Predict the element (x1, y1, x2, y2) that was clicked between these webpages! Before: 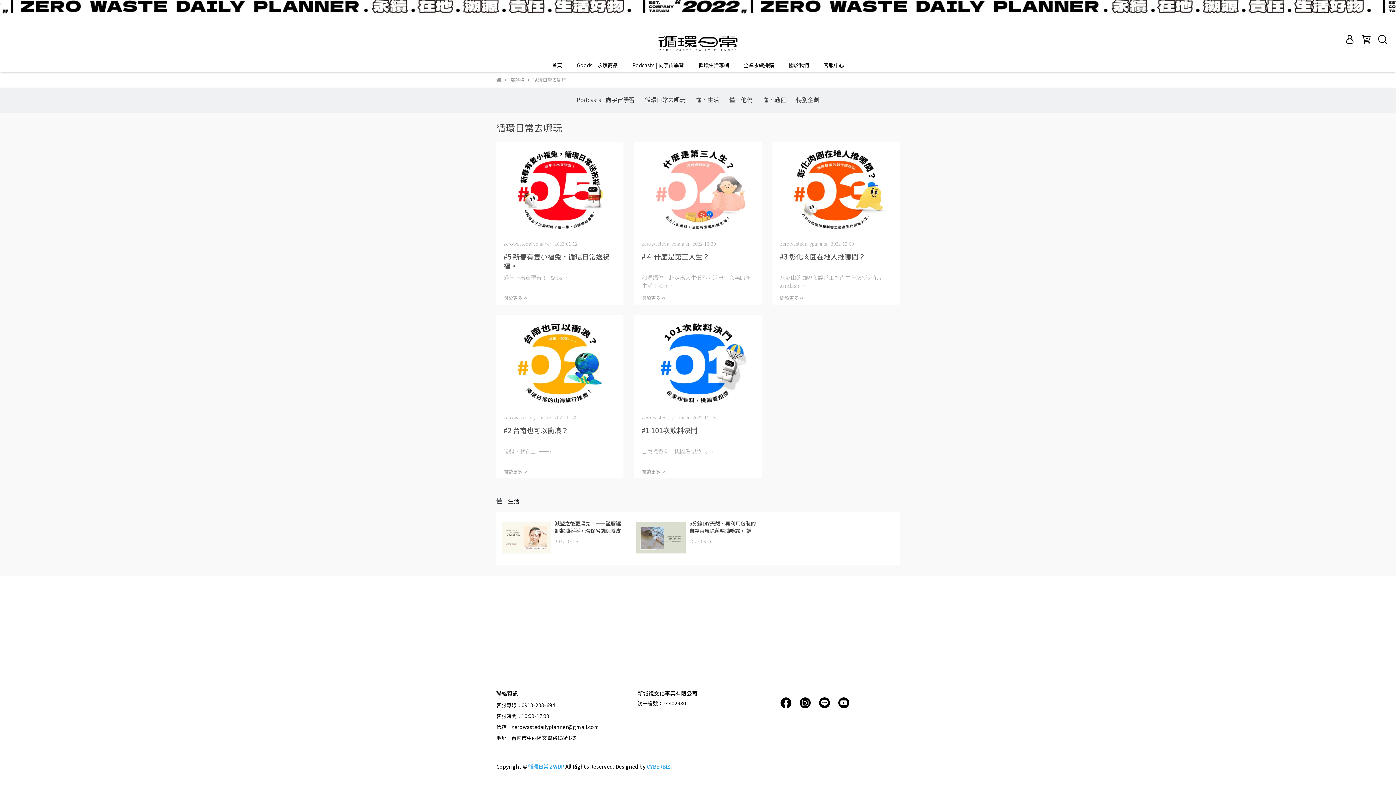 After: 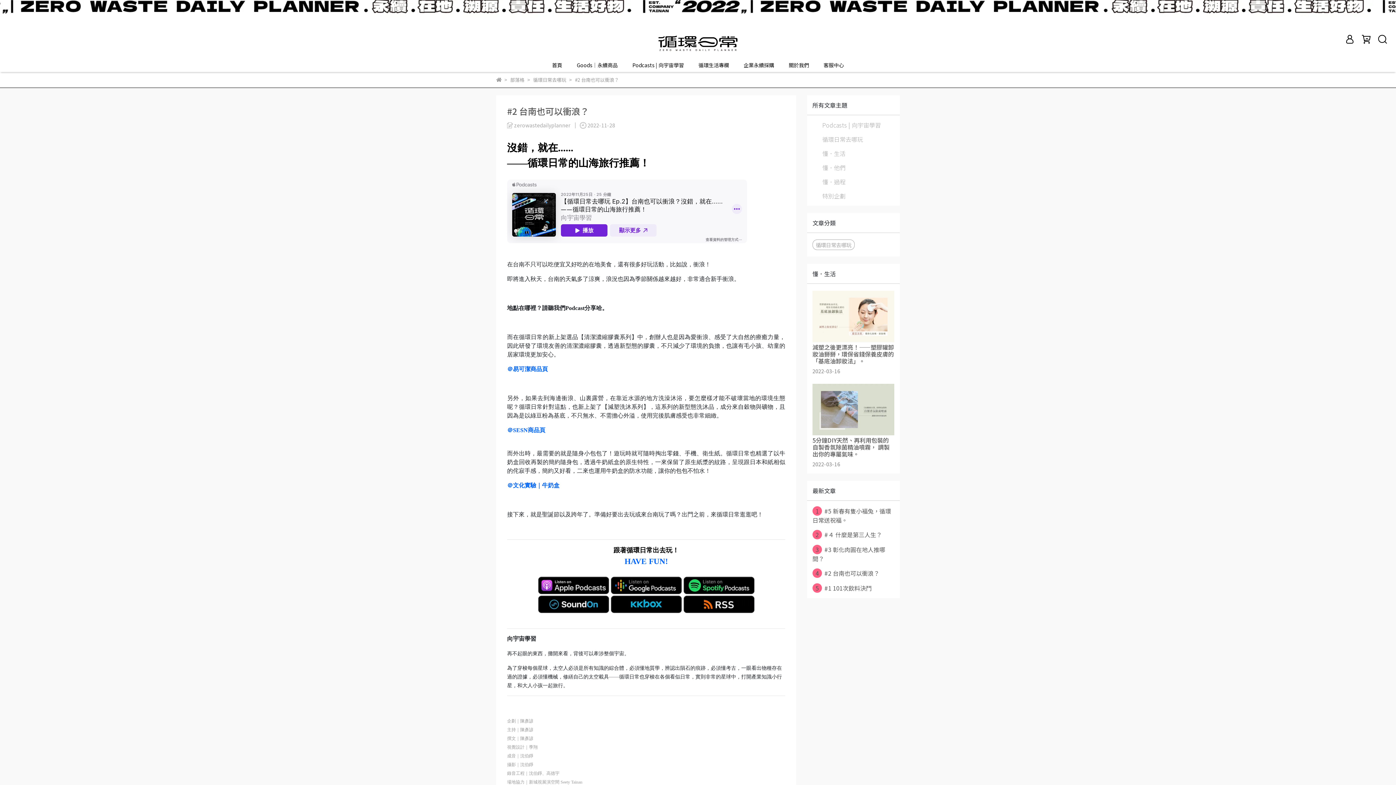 Action: bbox: (496, 315, 623, 411)